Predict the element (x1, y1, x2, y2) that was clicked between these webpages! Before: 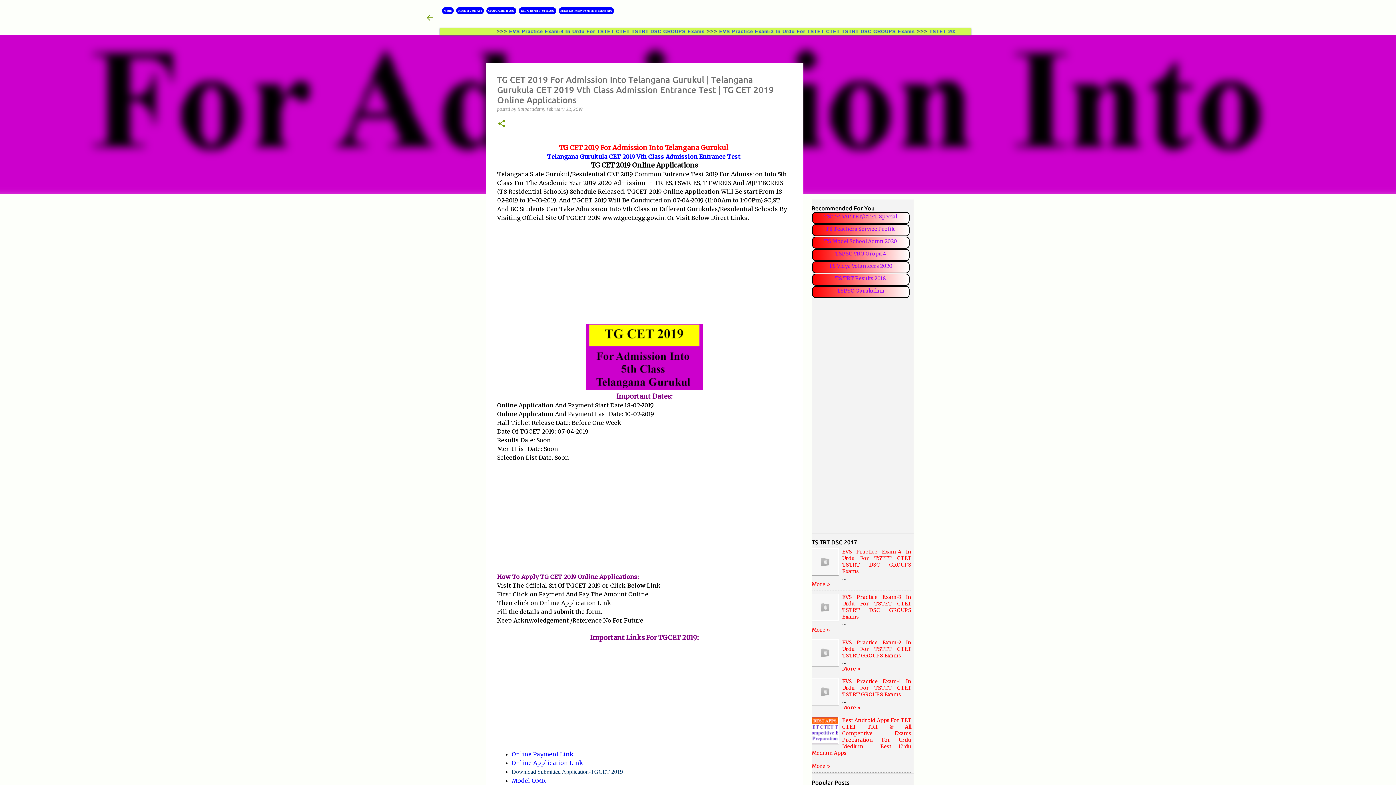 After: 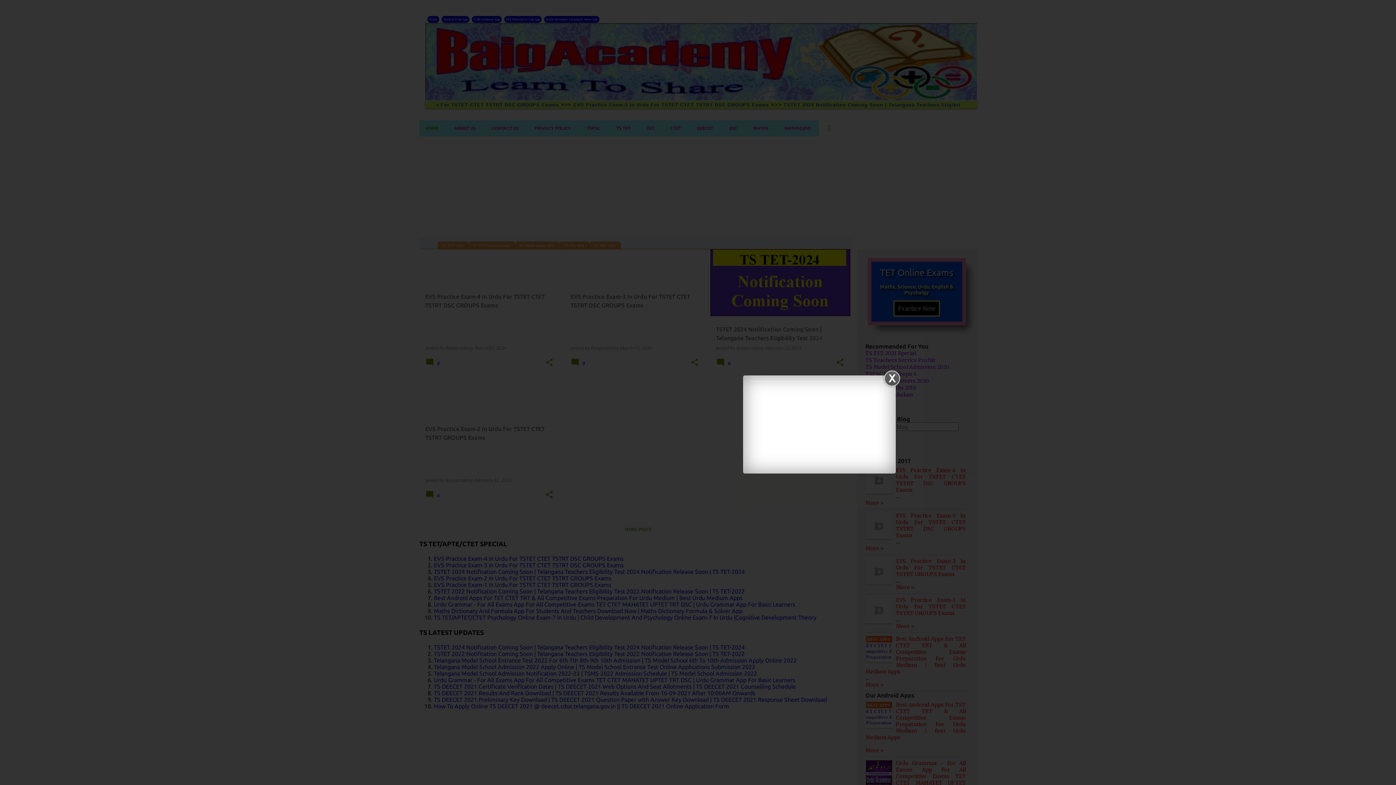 Action: bbox: (425, 13, 434, 22)